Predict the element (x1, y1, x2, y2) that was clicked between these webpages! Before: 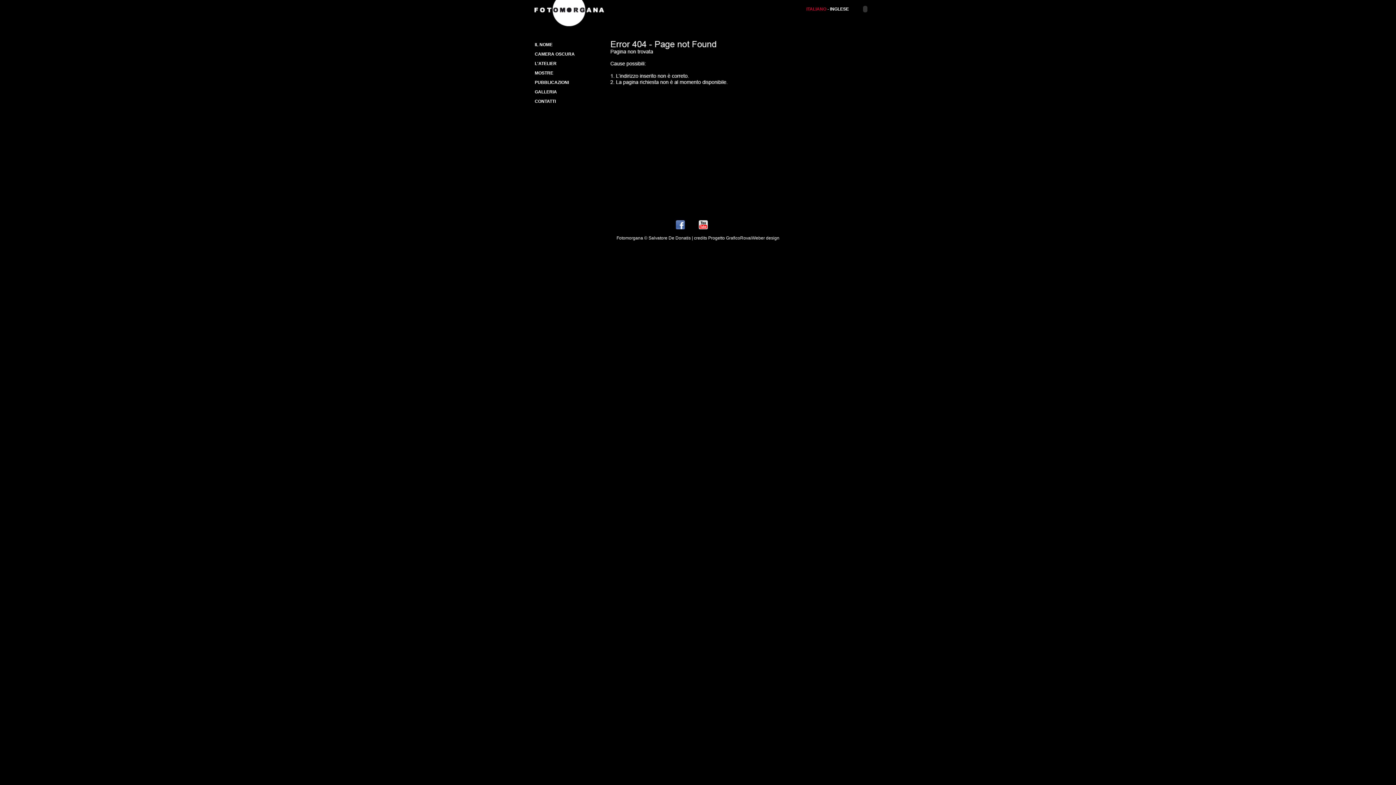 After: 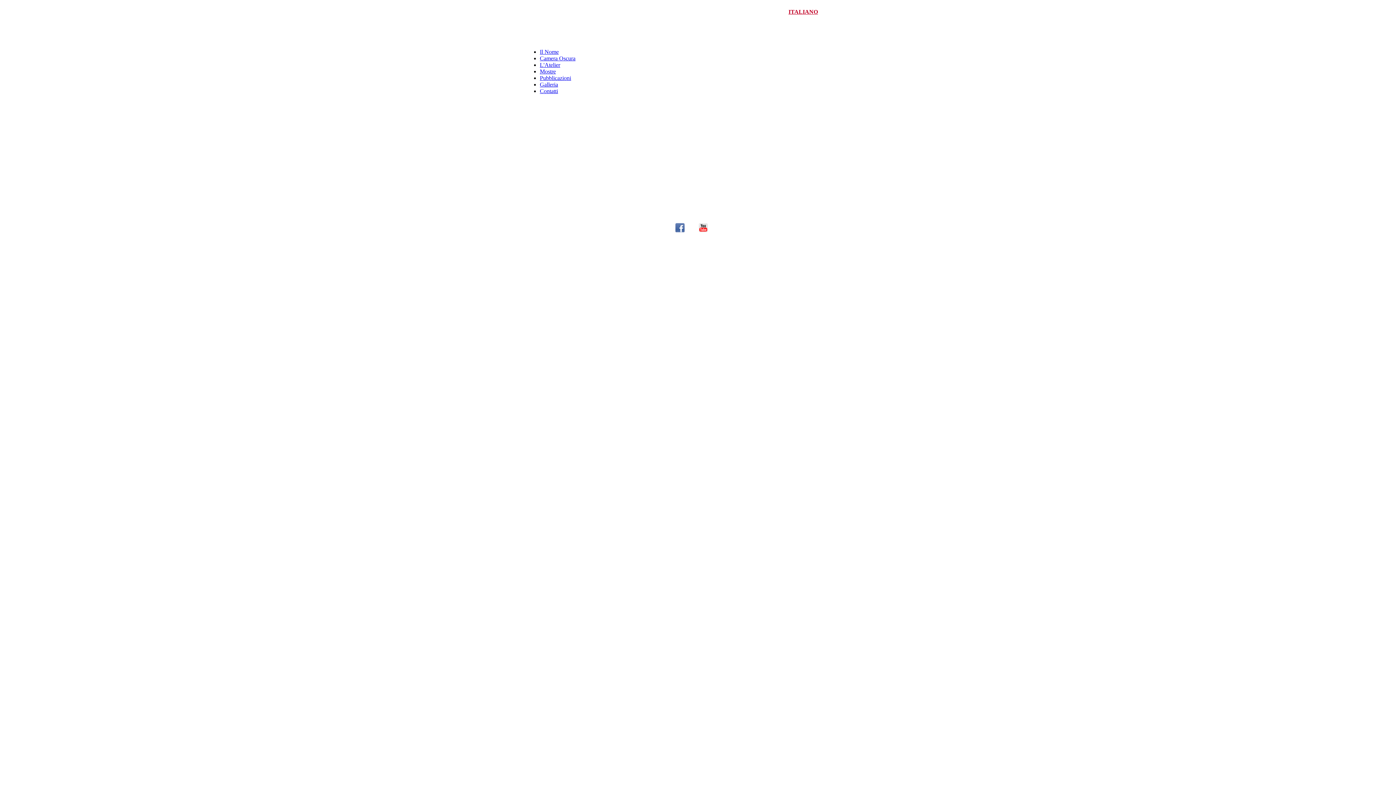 Action: label: INGLESE bbox: (830, 6, 849, 11)